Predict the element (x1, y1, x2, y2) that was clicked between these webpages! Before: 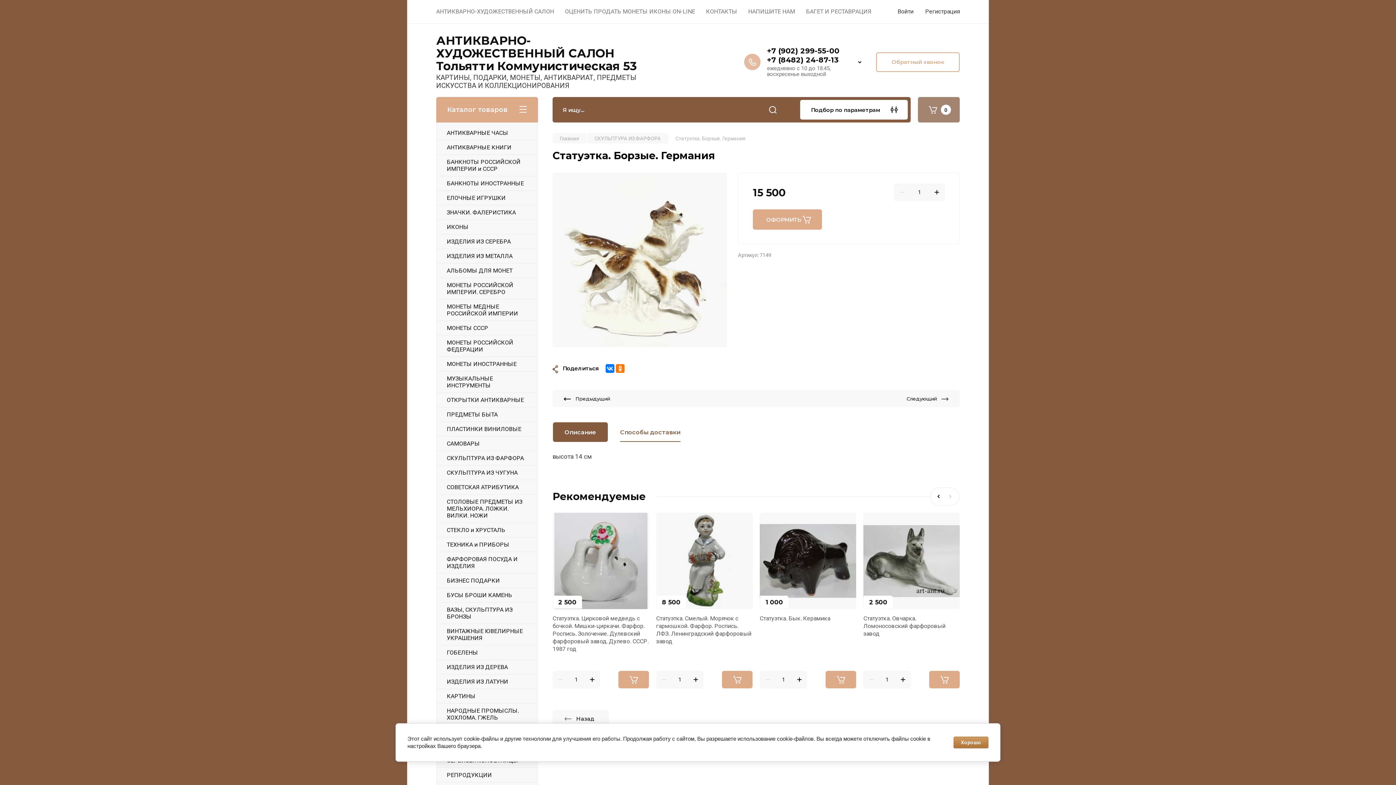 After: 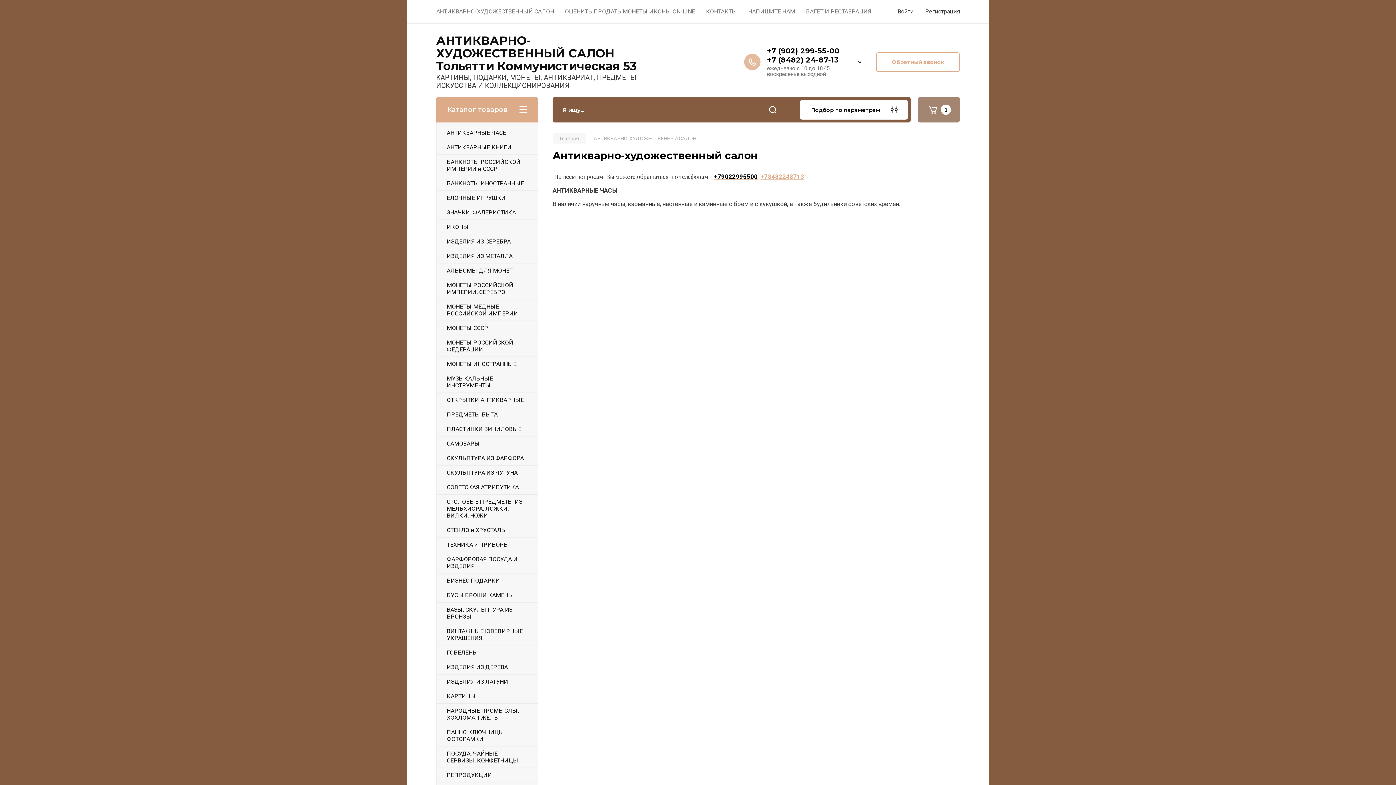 Action: bbox: (436, 0, 554, 22) label: АНТИКВАРНО-ХУДОЖЕСТВЕННЫЙ САЛОН